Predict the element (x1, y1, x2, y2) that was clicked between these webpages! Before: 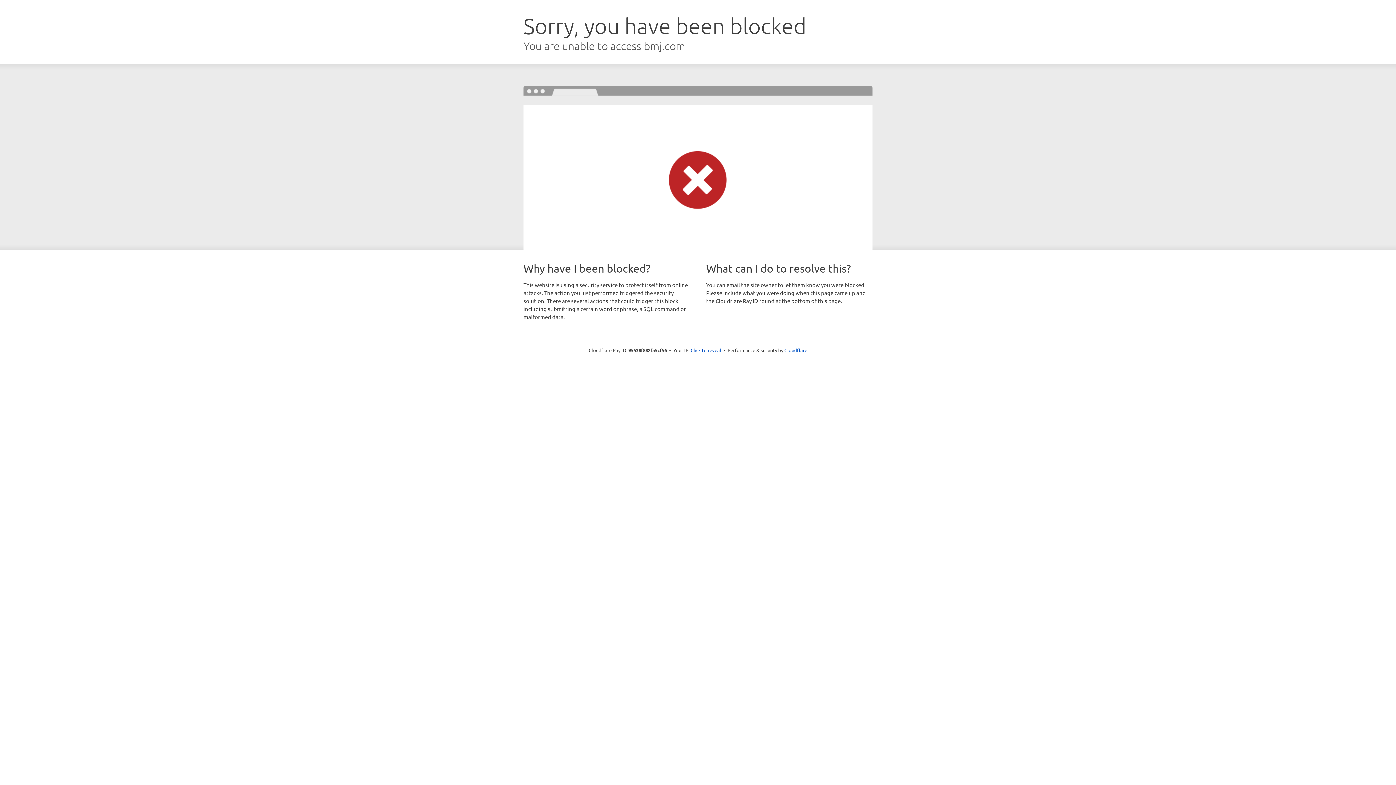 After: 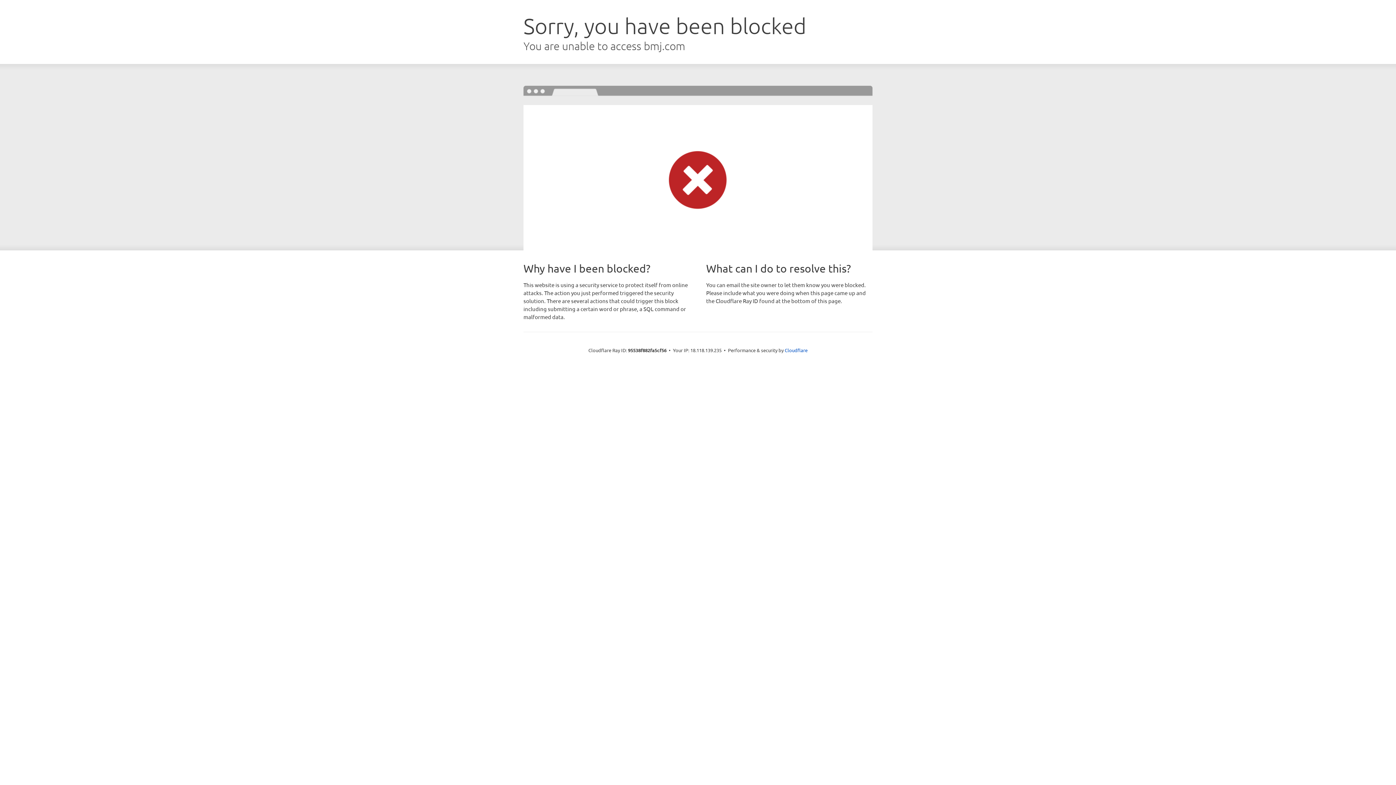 Action: bbox: (690, 346, 721, 353) label: Click to reveal